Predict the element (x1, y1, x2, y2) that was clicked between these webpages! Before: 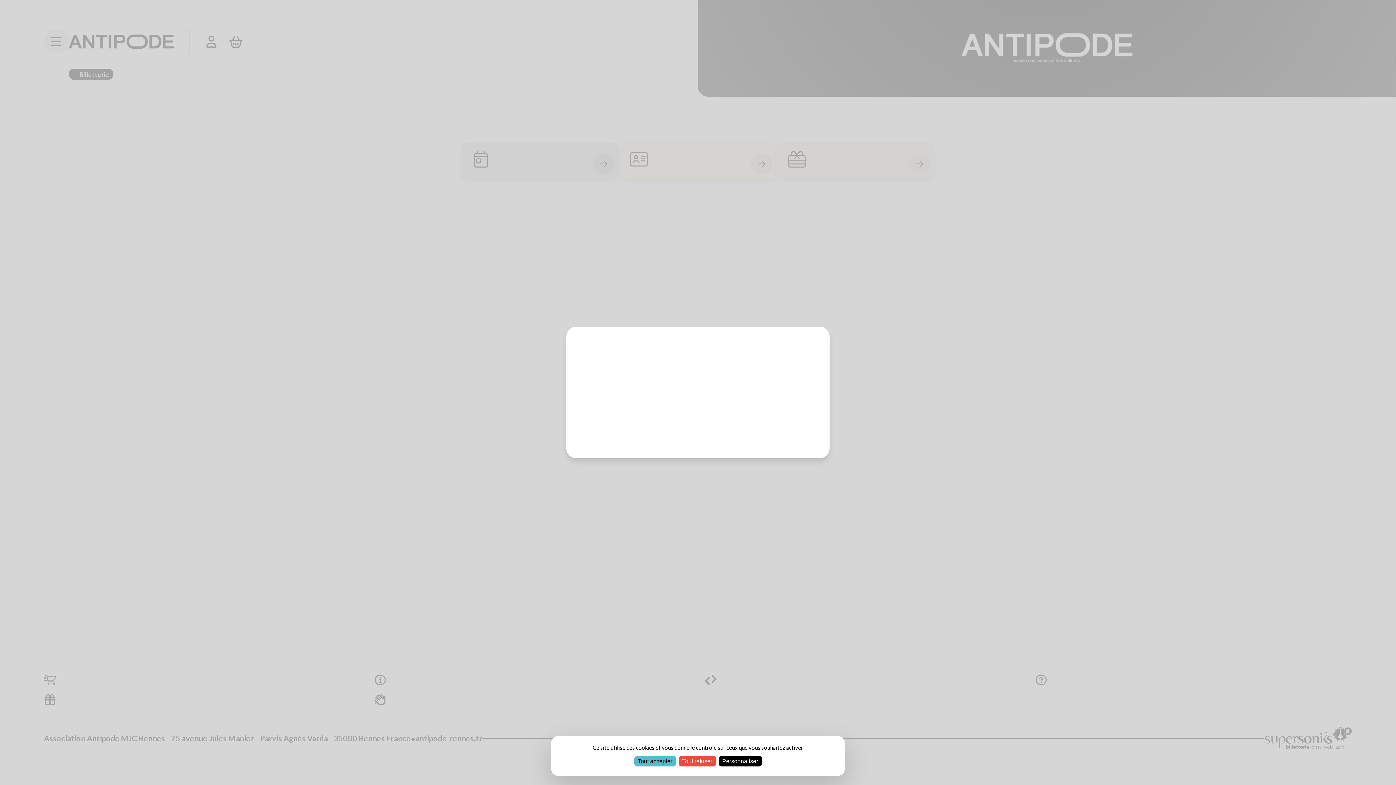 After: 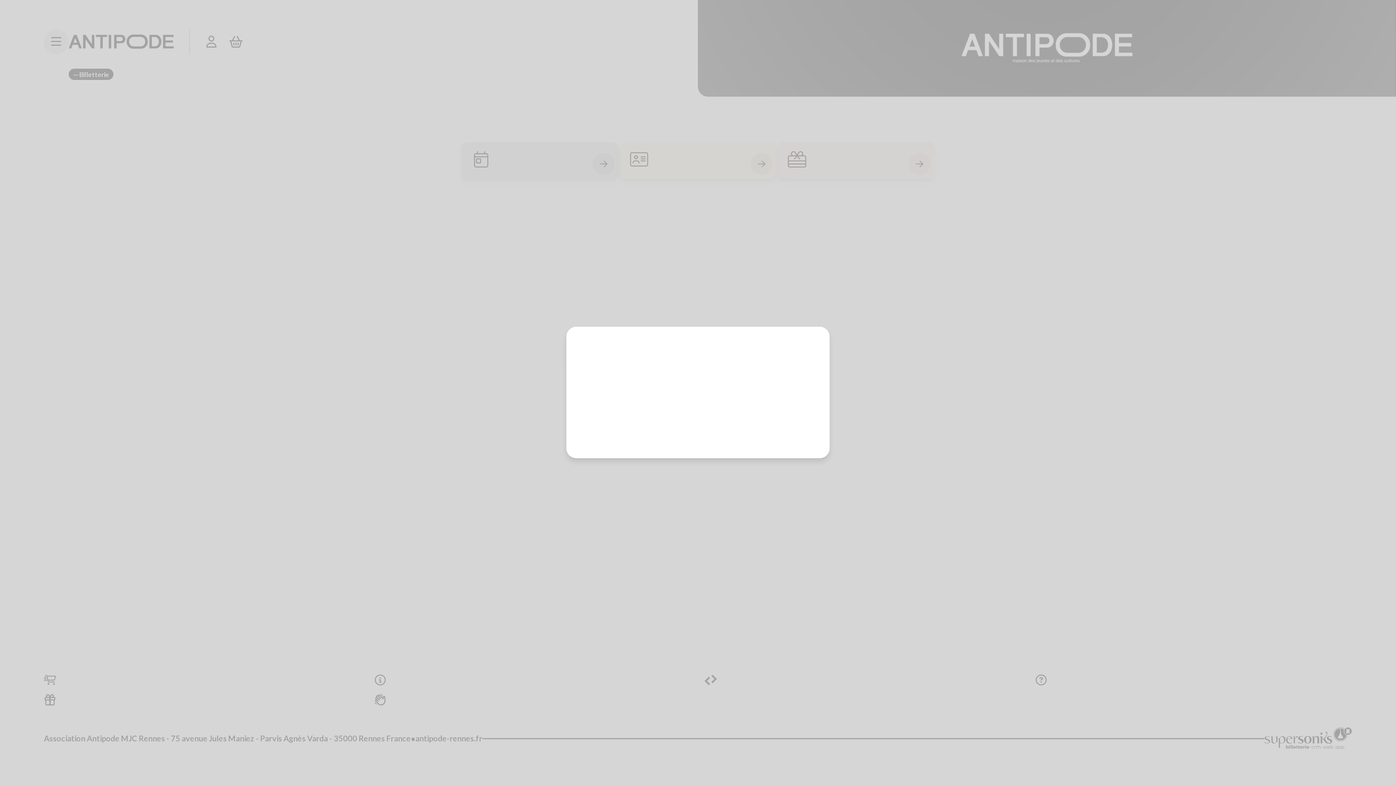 Action: bbox: (634, 756, 676, 766) label: Tout accepter